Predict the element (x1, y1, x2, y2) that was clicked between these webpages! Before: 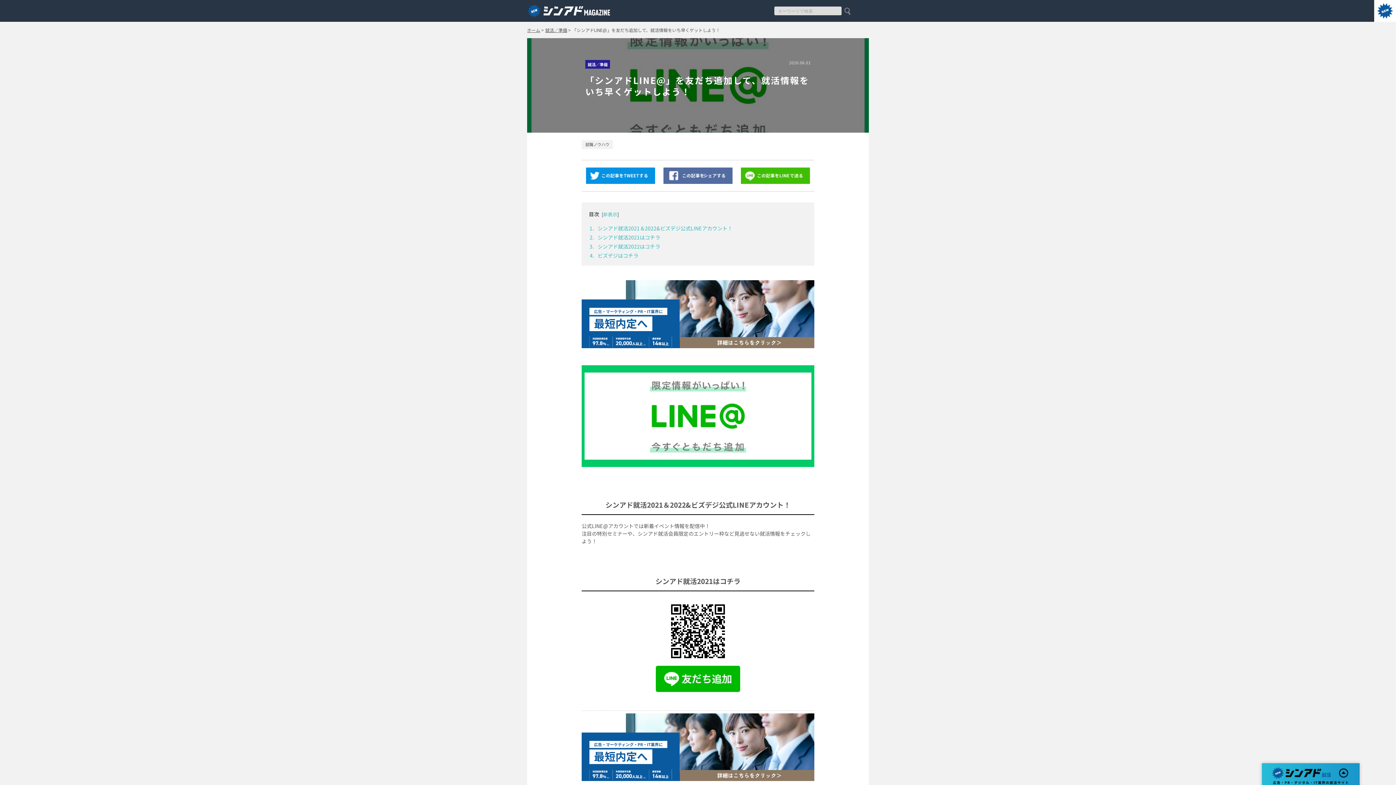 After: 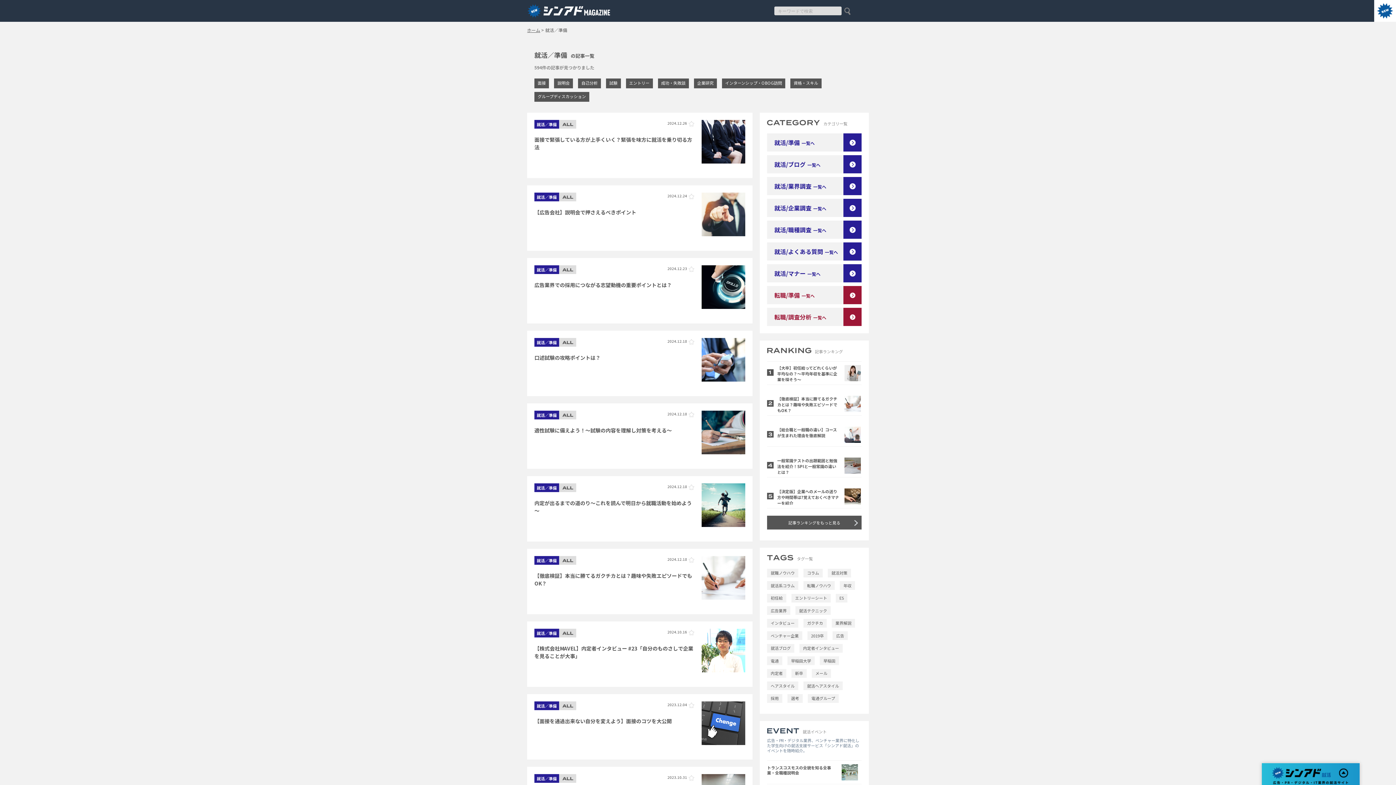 Action: bbox: (545, 27, 567, 32) label: 就活／準備